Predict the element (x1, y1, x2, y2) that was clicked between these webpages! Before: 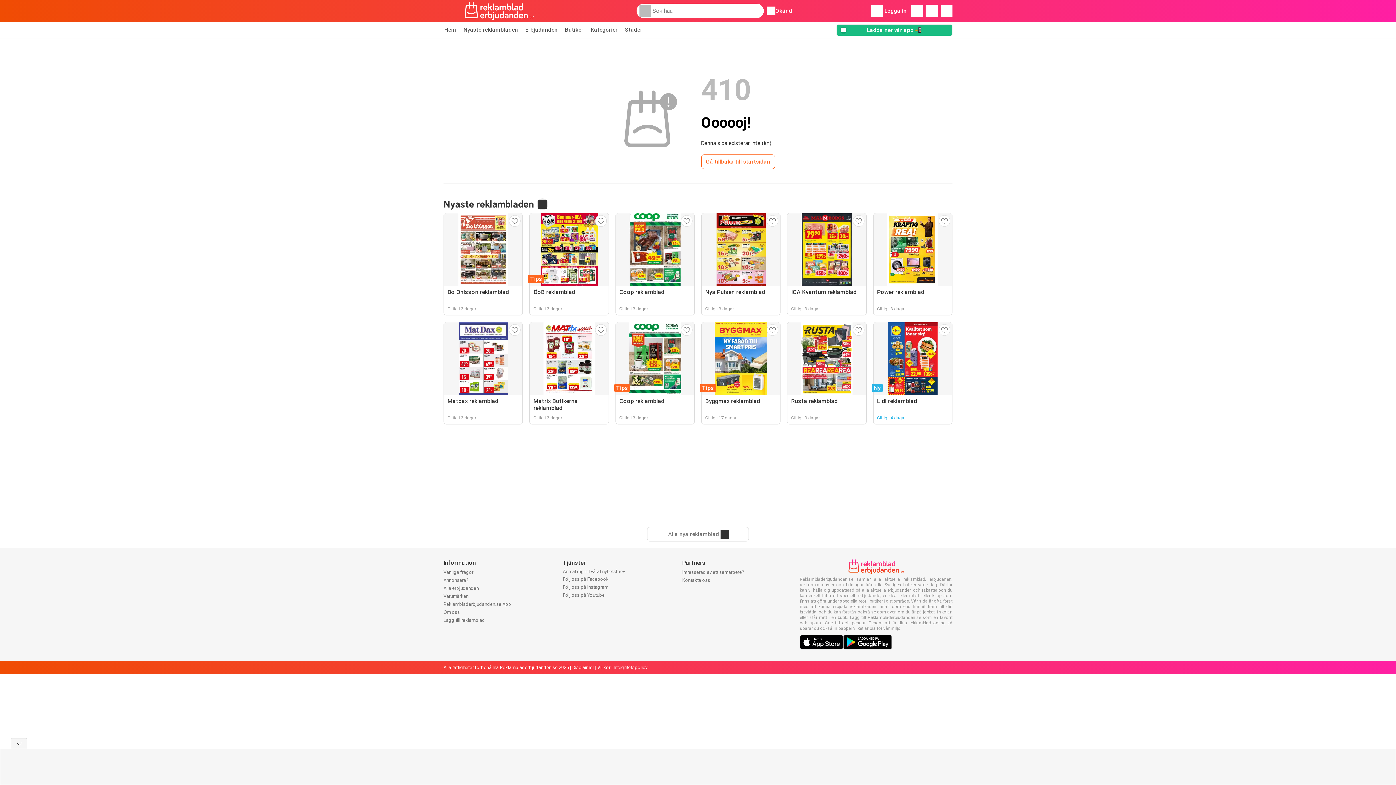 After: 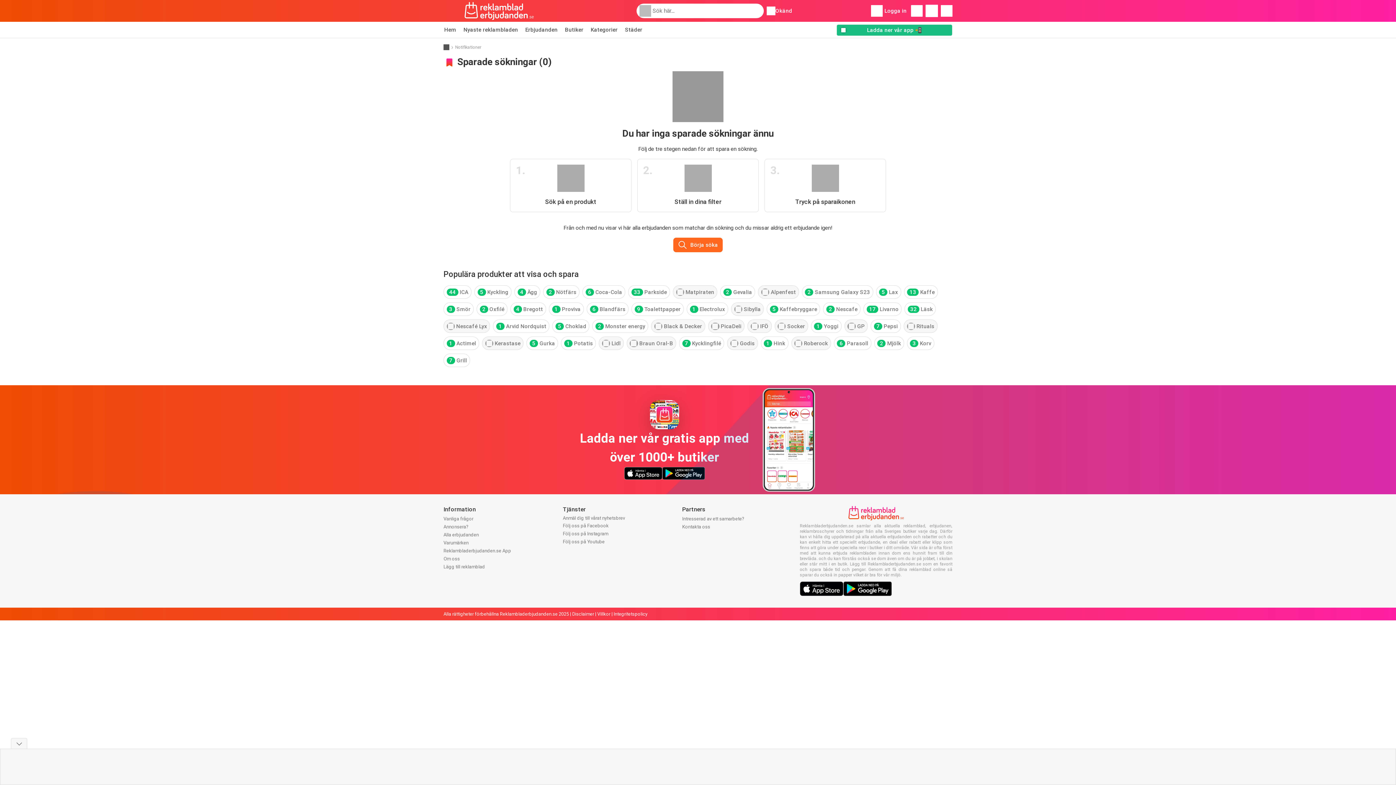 Action: bbox: (925, 4, 938, 17)